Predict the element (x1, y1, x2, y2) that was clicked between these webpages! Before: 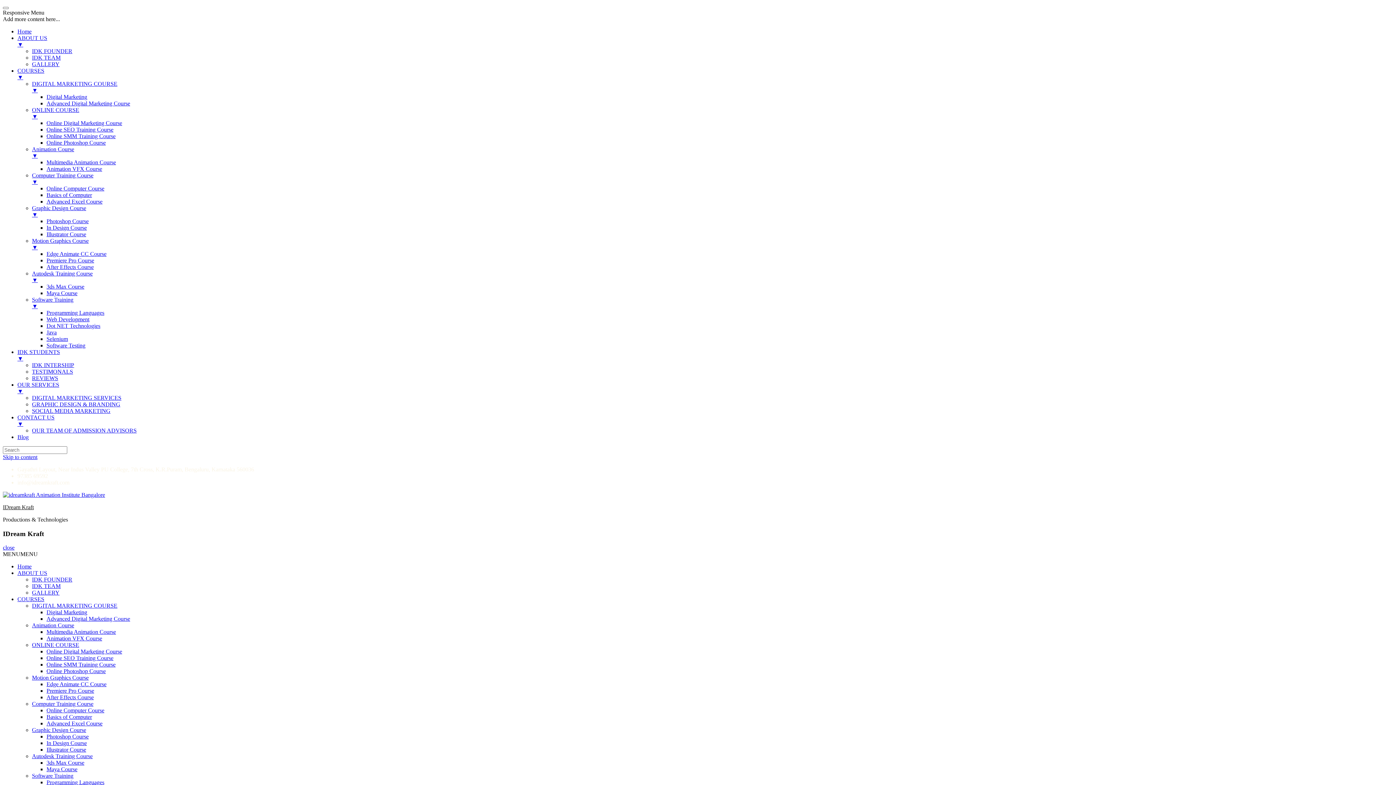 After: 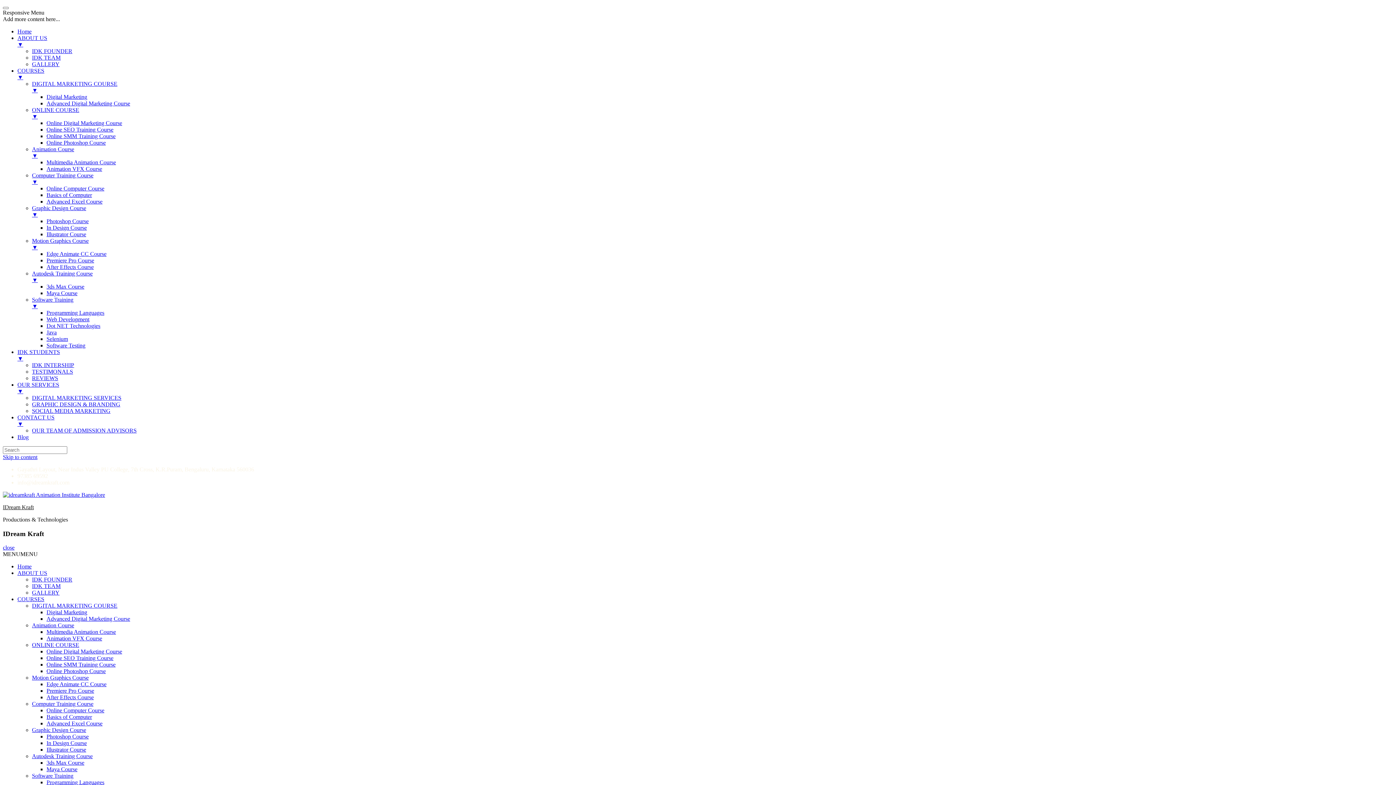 Action: bbox: (46, 133, 115, 139) label: Online SMM Training Course